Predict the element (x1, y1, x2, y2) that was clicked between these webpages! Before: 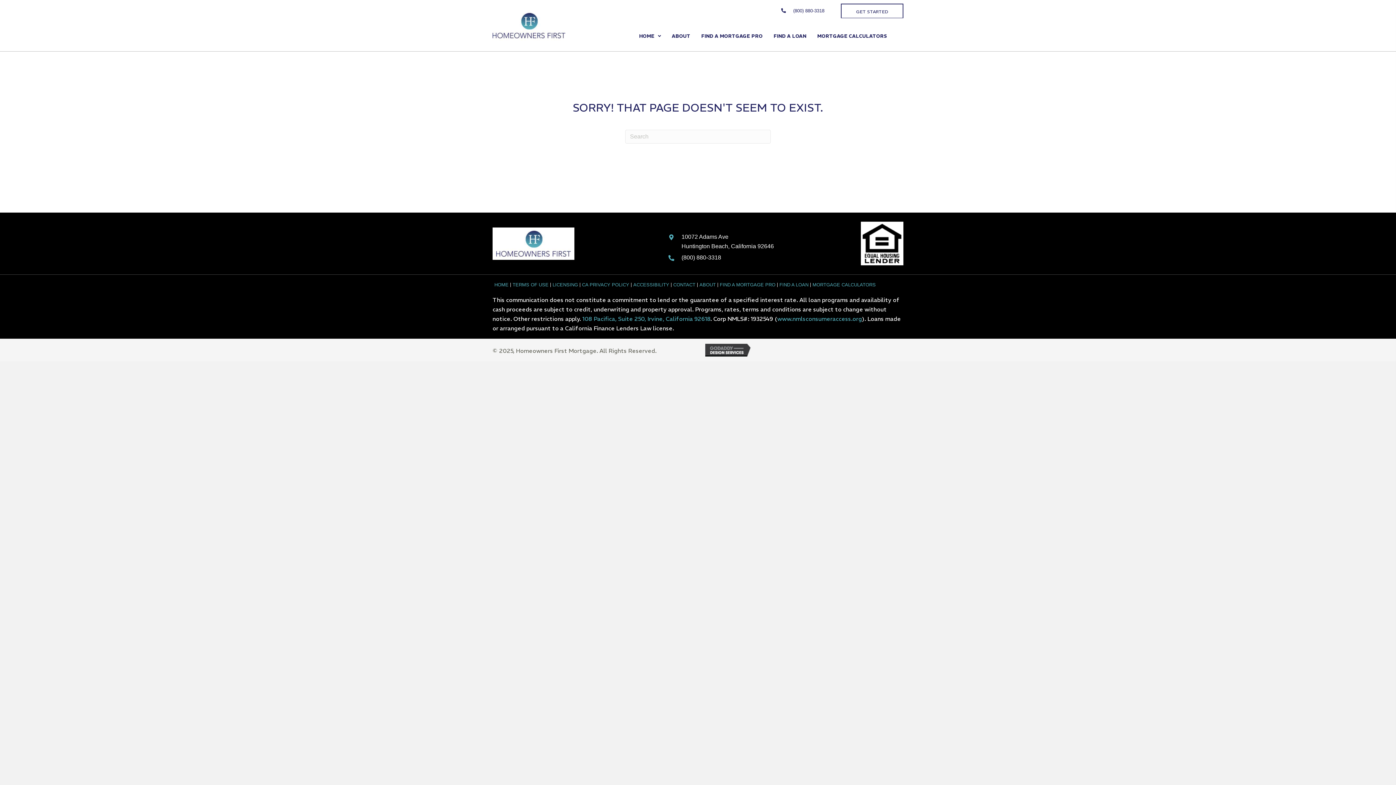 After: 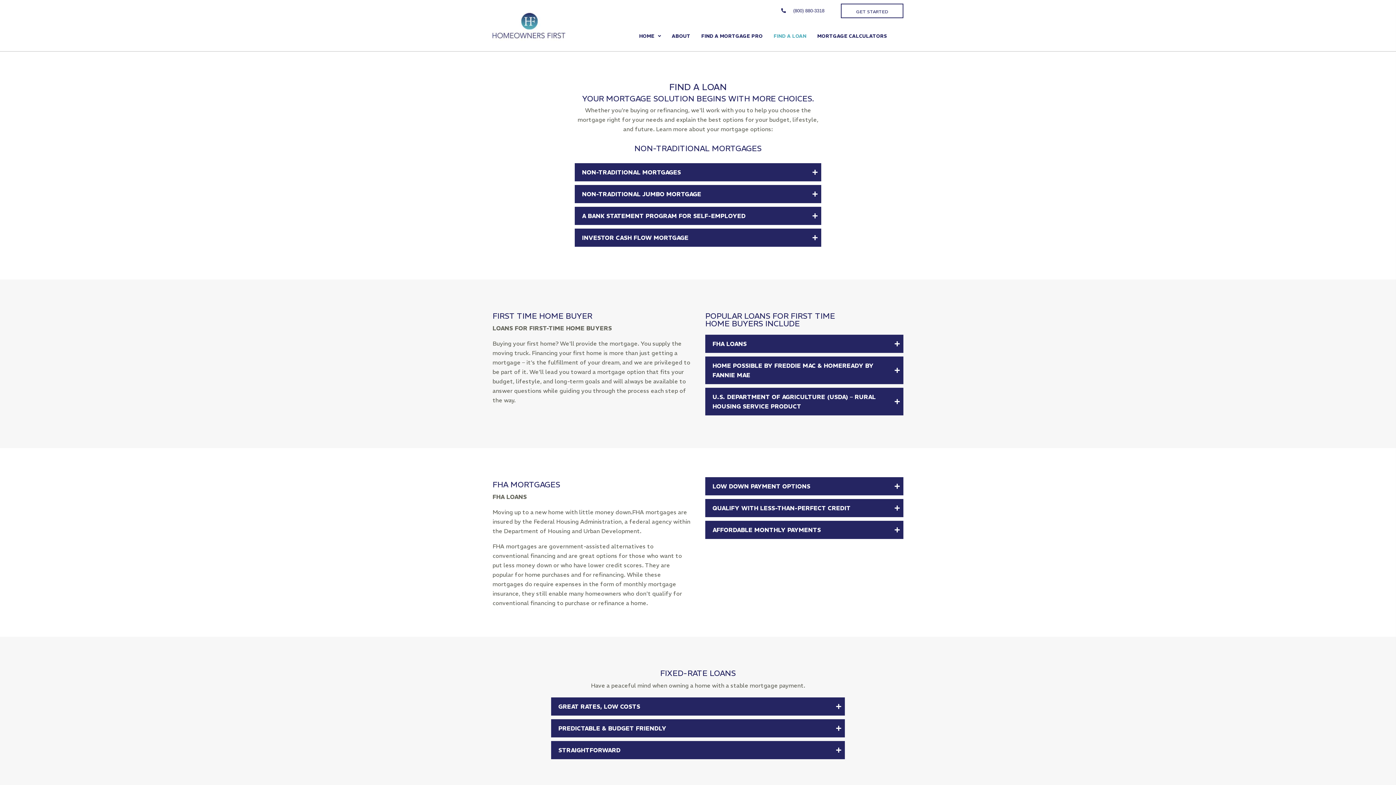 Action: bbox: (770, 30, 810, 42) label: FIND A LOAN